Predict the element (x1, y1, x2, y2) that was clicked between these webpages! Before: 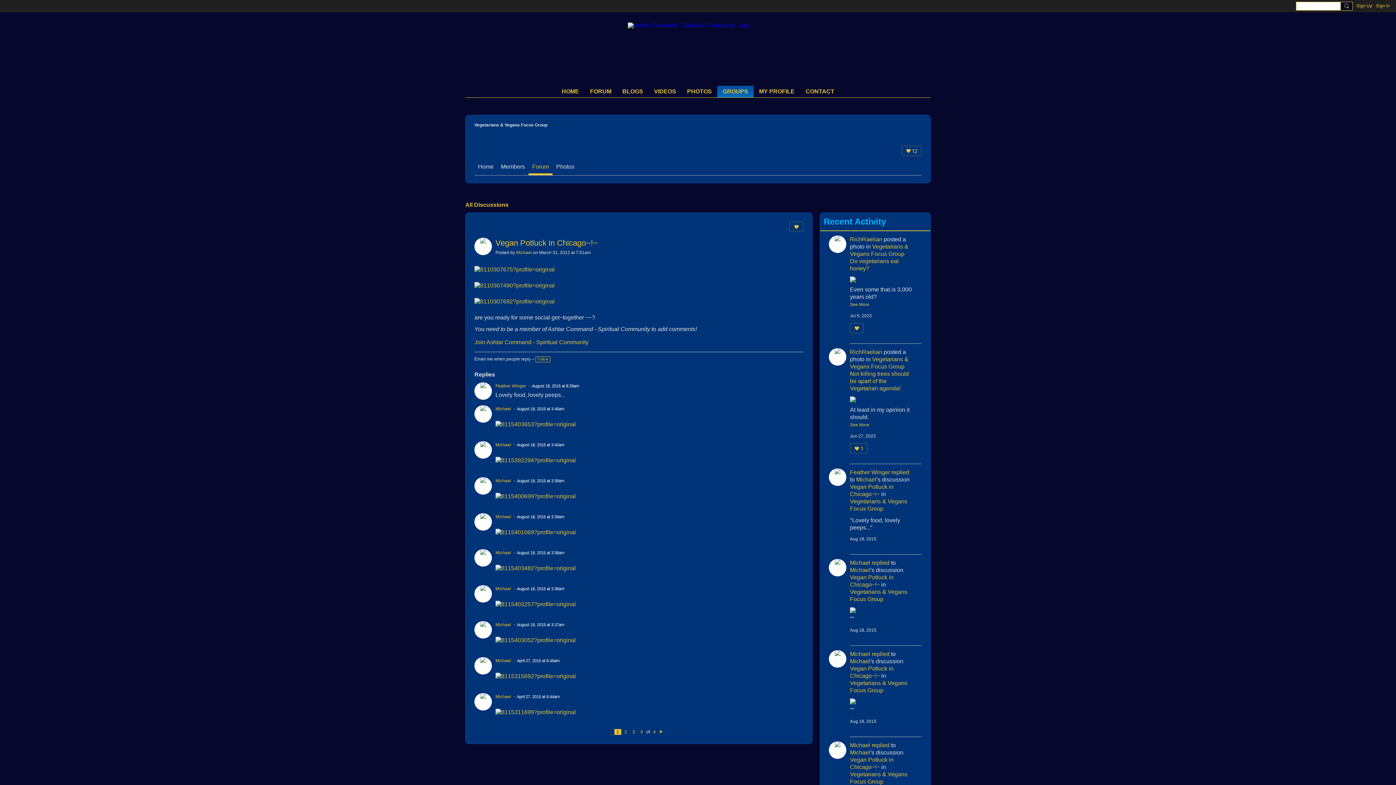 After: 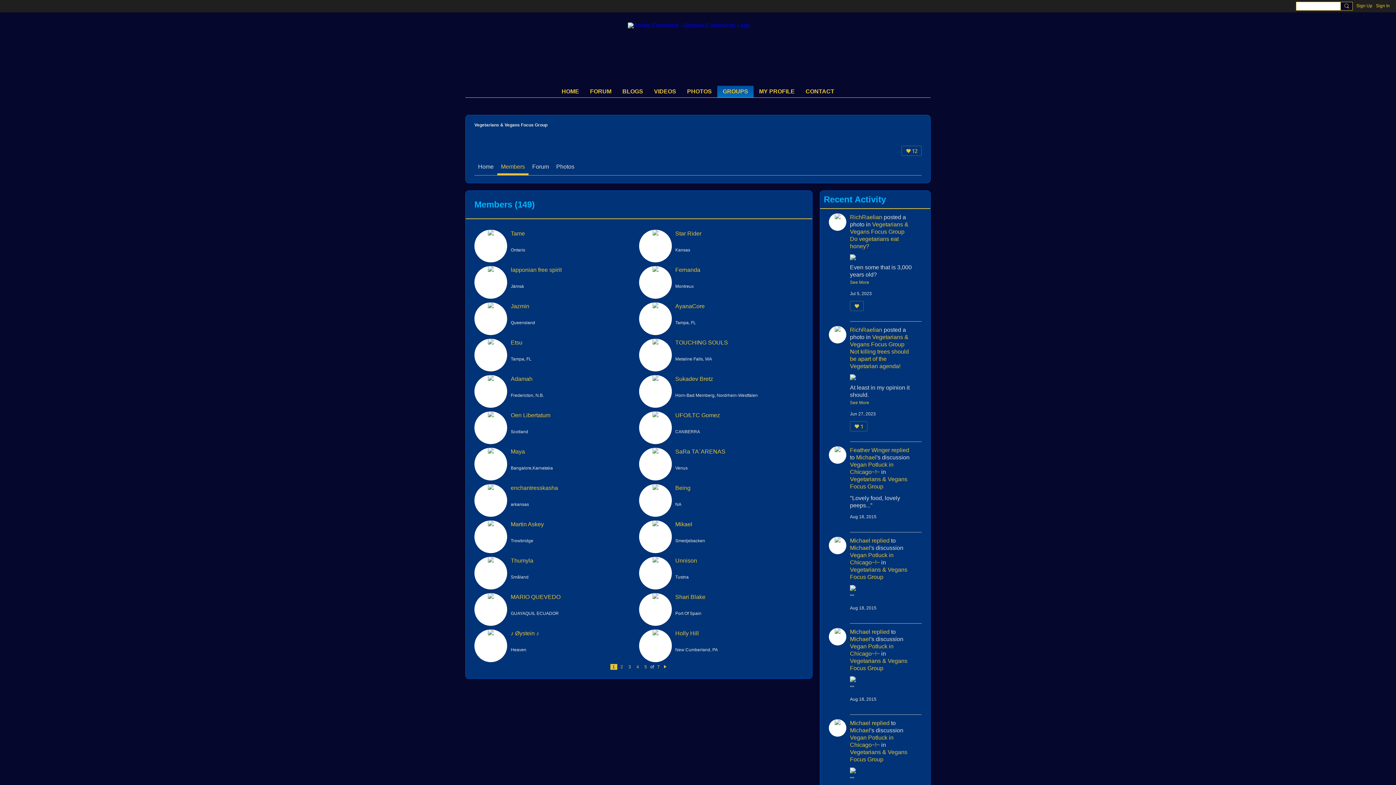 Action: label: Members bbox: (497, 160, 528, 175)